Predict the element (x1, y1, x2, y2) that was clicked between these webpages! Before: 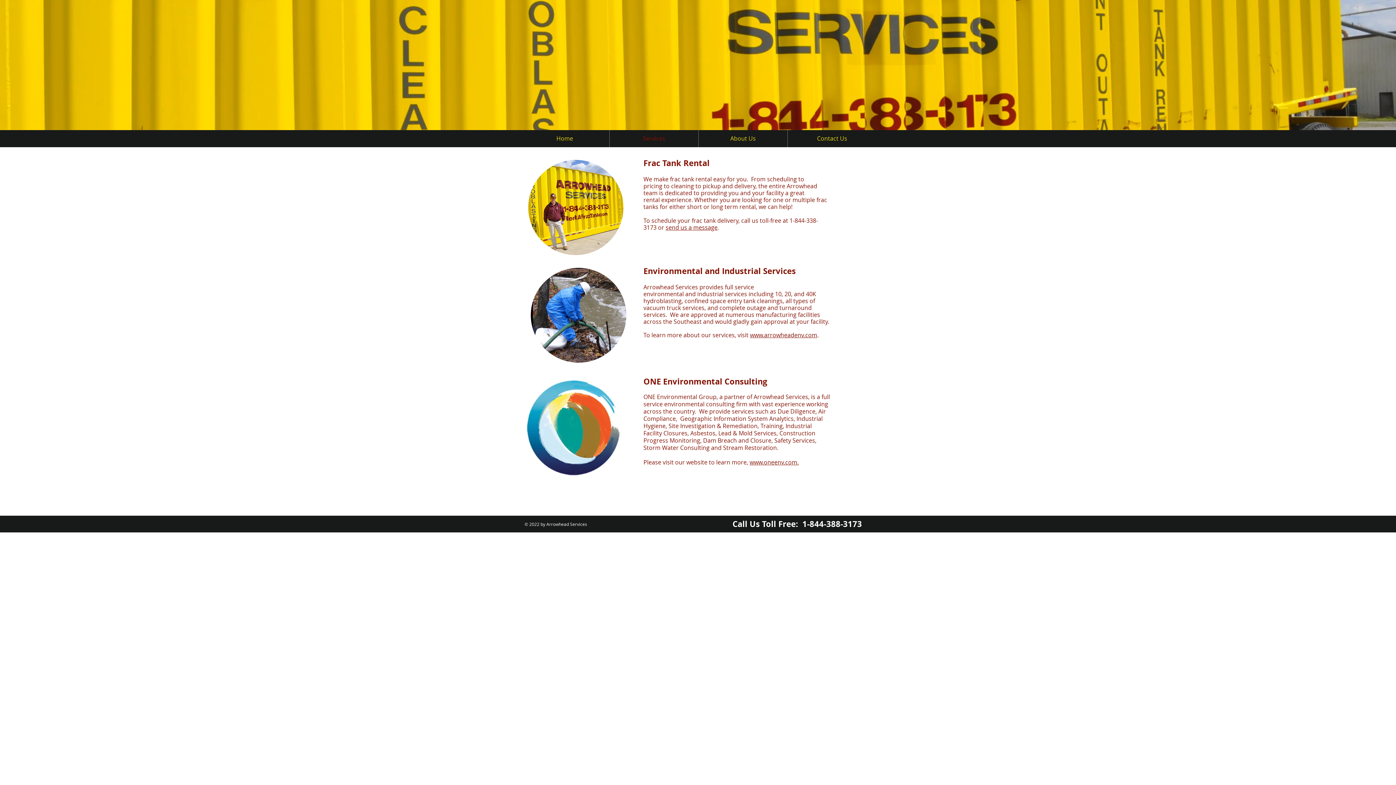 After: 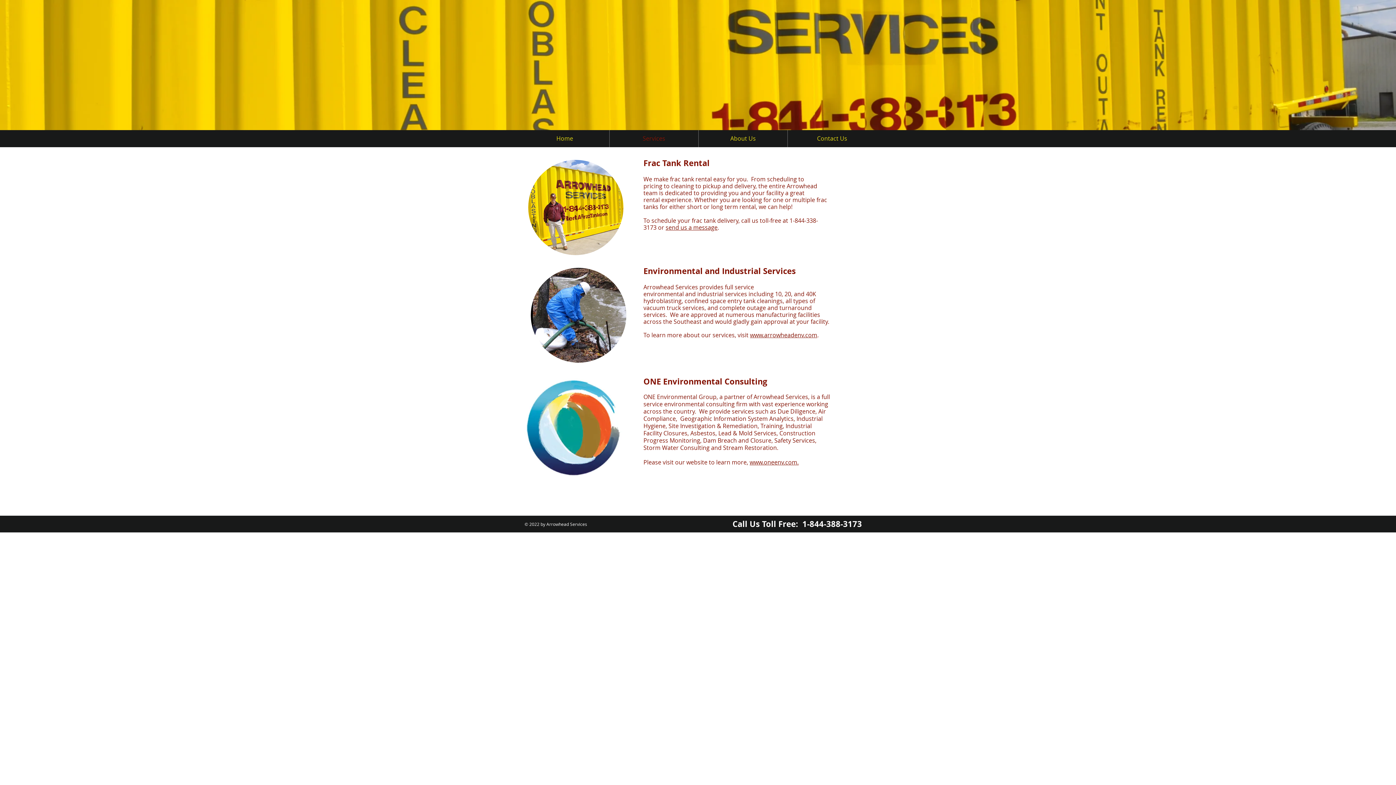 Action: label: Services bbox: (609, 130, 698, 147)